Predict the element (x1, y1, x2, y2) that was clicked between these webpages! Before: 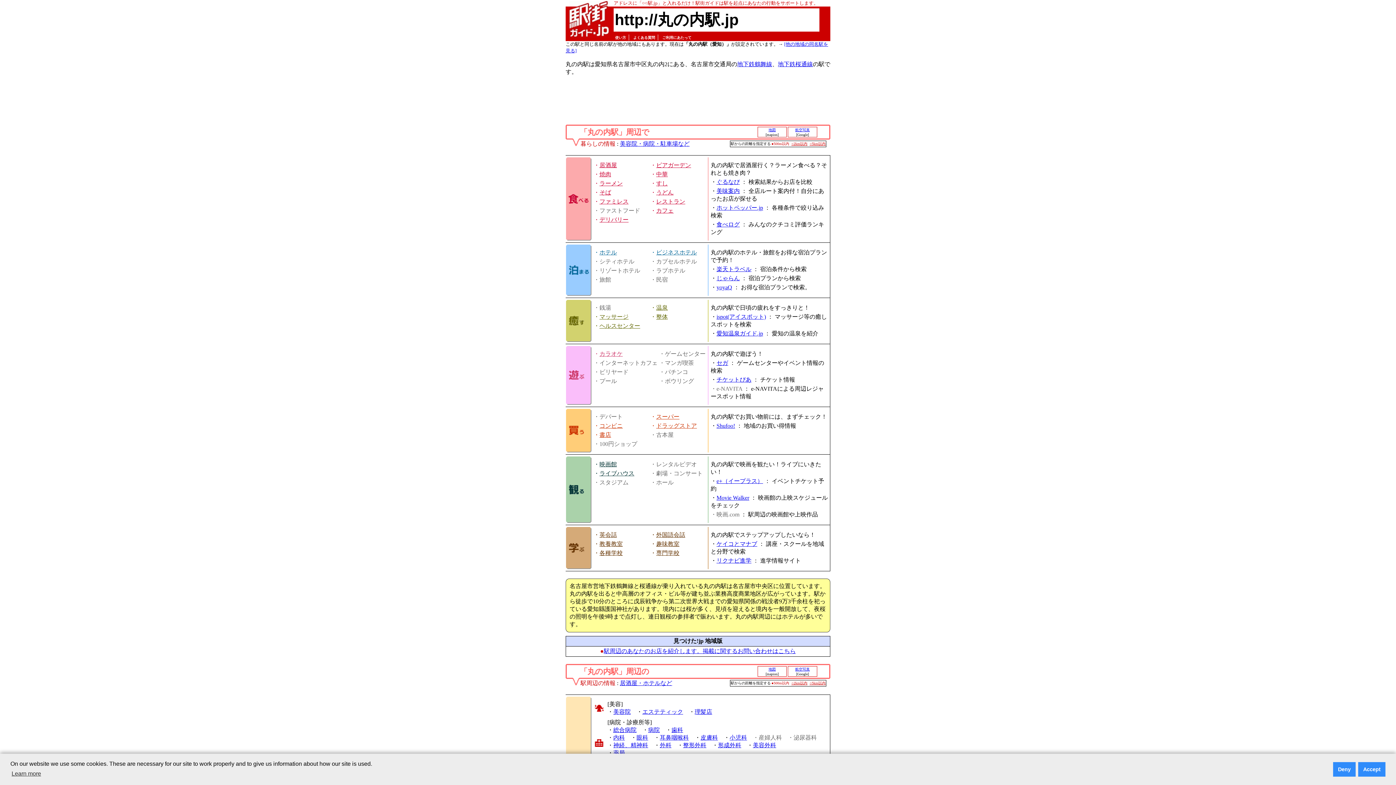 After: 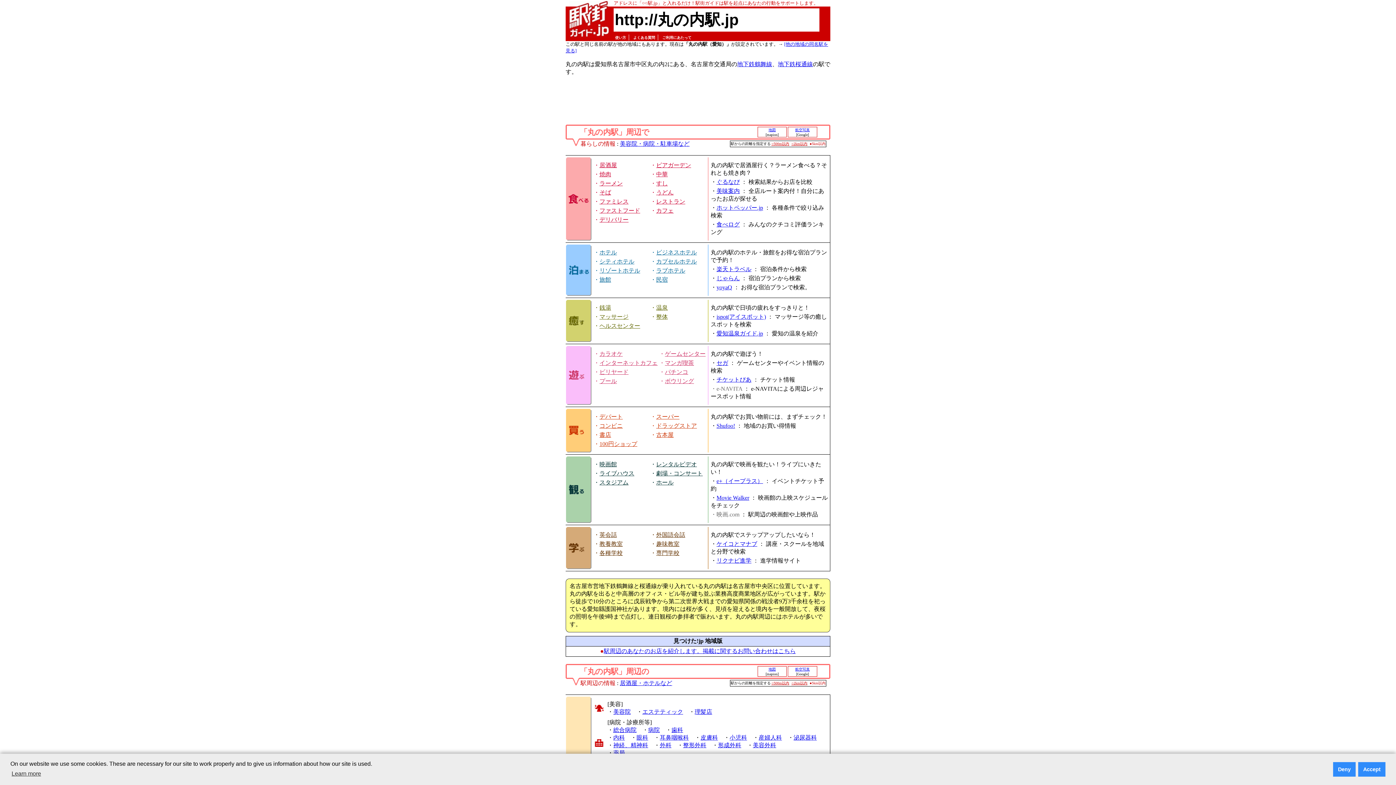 Action: bbox: (620, 680, 672, 686) label: 居酒屋・ホテルなど